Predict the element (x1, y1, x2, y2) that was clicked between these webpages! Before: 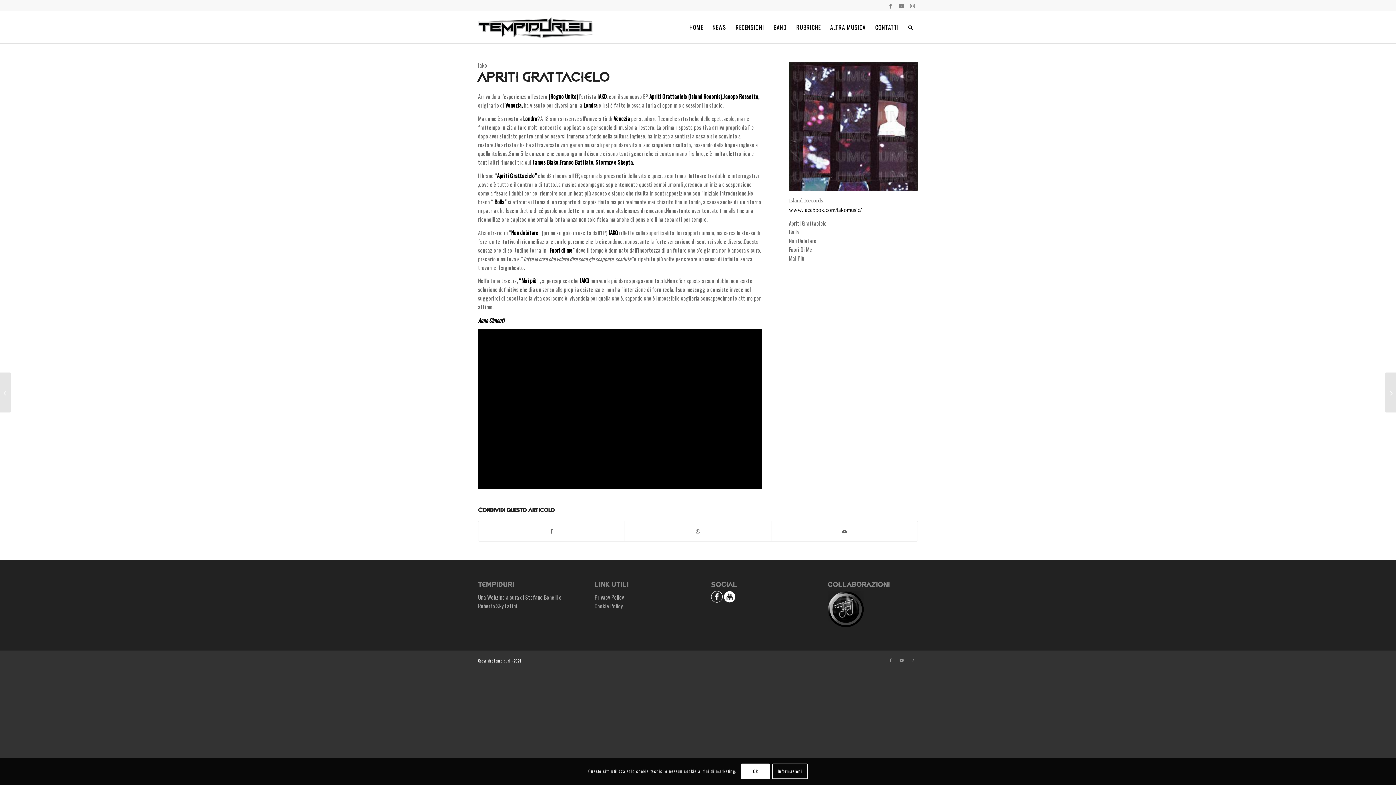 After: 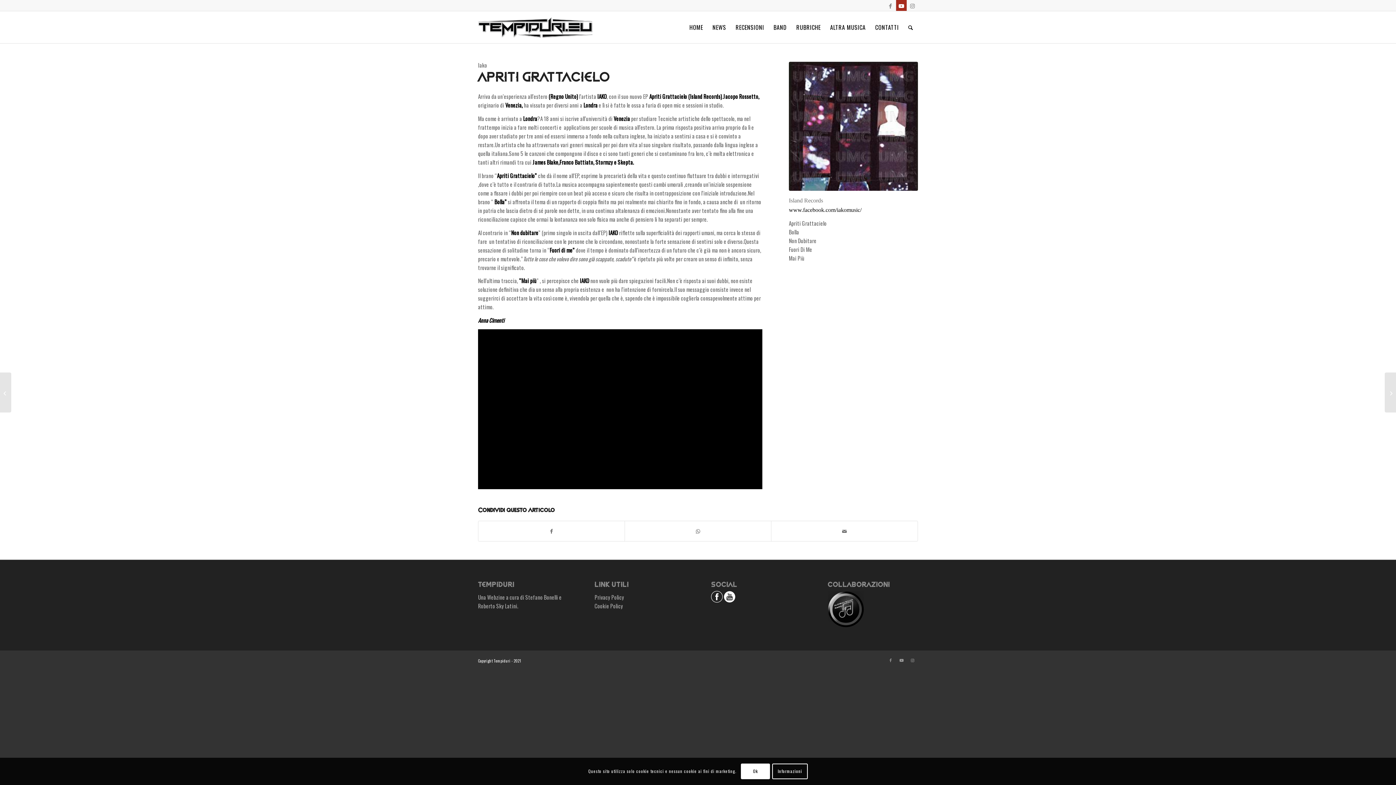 Action: bbox: (896, 0, 906, 10) label: Collegamento a Youtube